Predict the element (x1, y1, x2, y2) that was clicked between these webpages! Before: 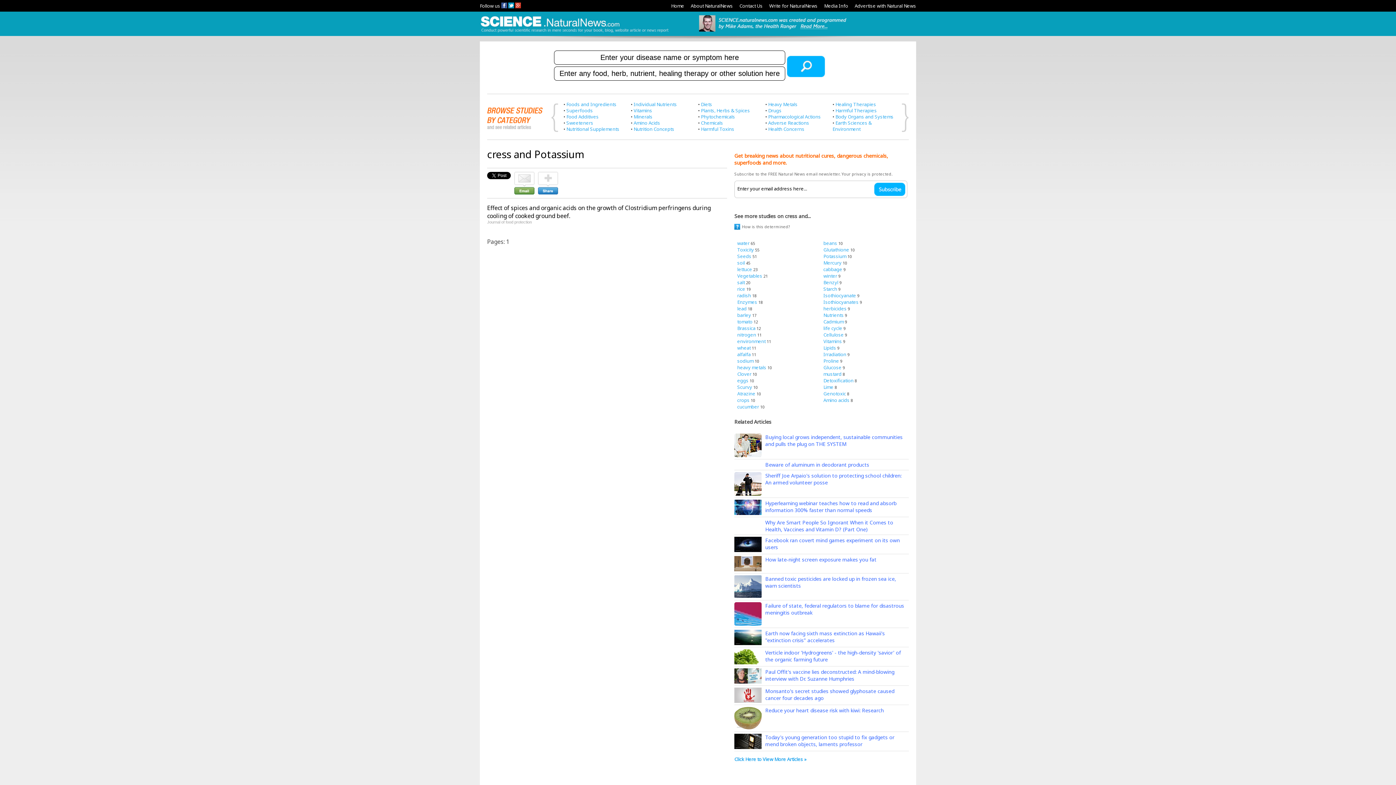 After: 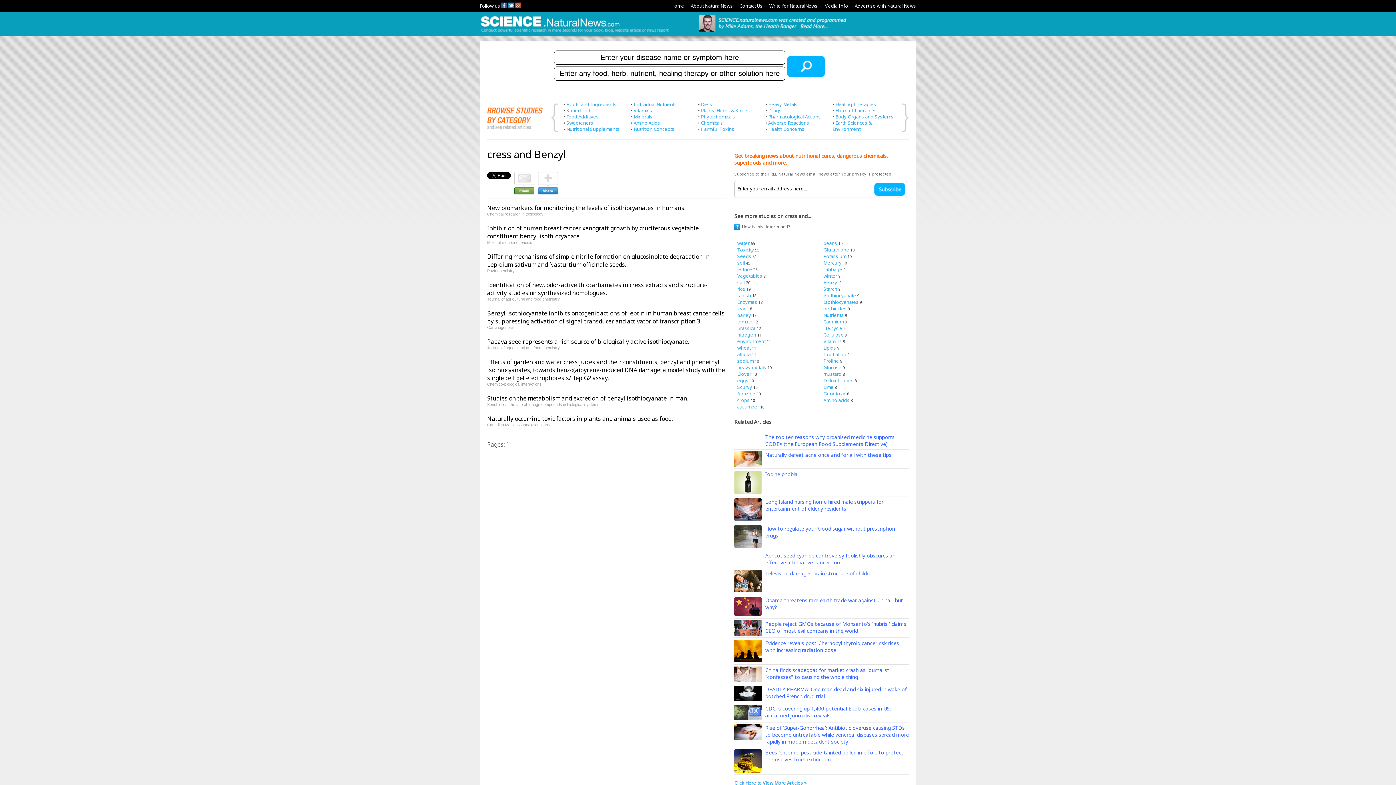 Action: label: Benzyl bbox: (823, 279, 838, 285)